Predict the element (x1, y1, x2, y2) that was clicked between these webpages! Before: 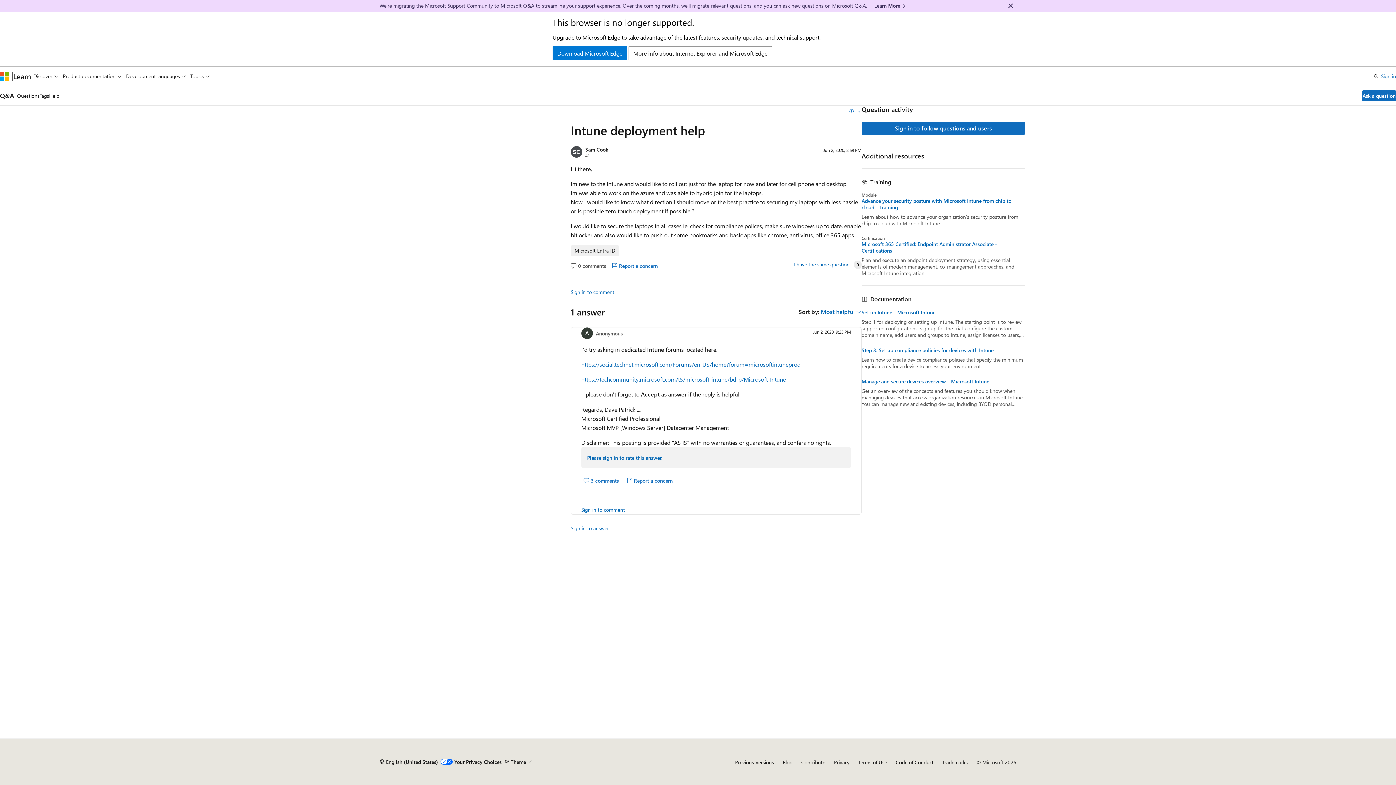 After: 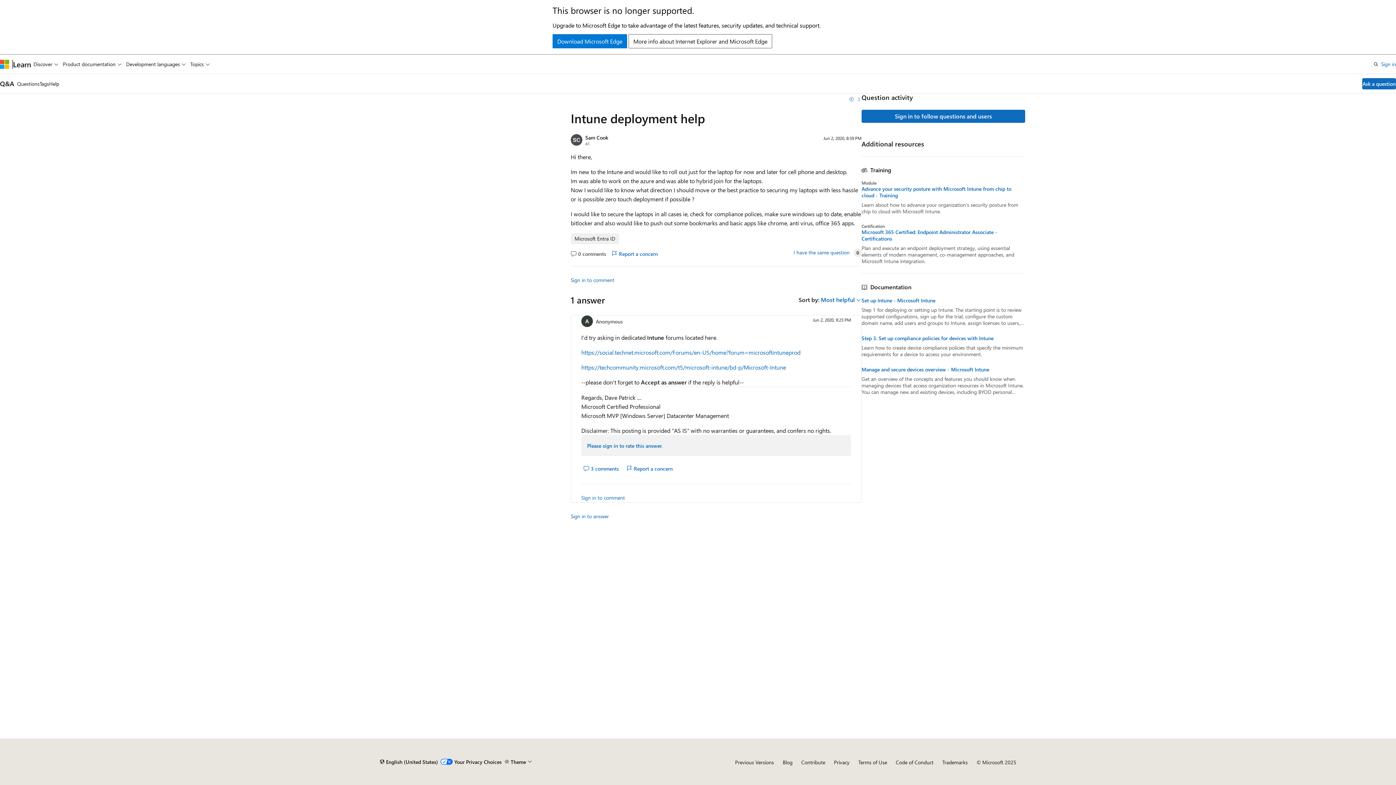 Action: label: Dismiss alert bbox: (1005, 0, 1016, 11)